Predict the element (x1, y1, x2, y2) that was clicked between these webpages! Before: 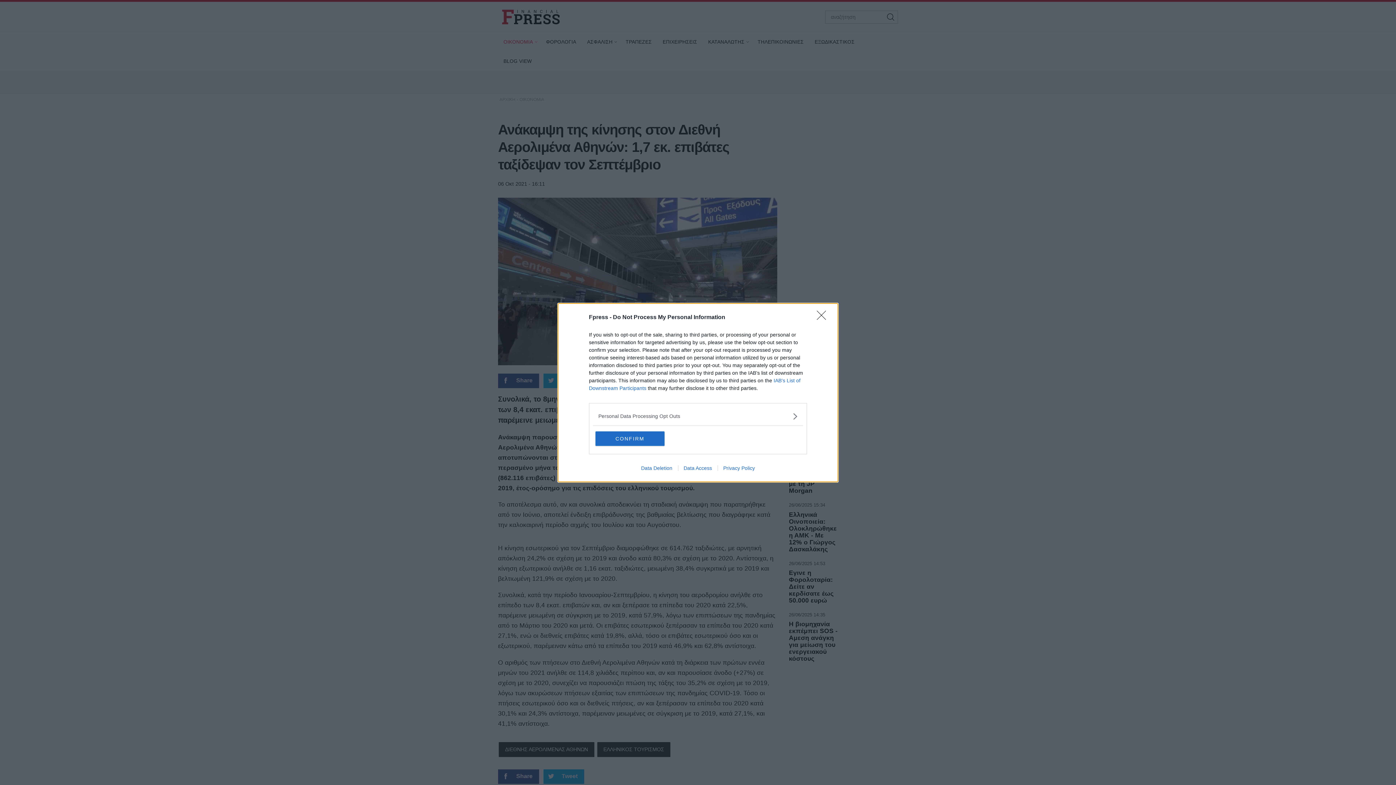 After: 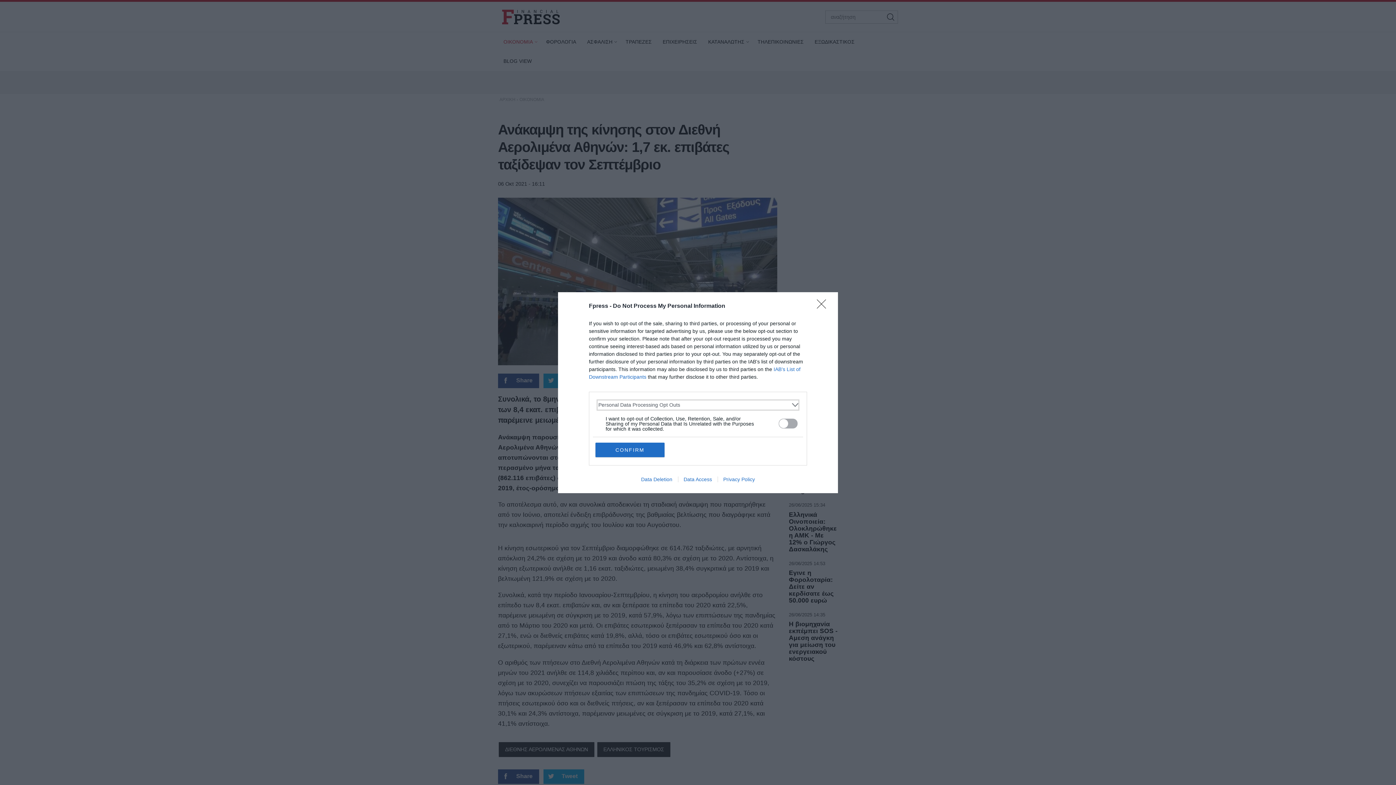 Action: bbox: (598, 412, 797, 420) label: Opt-Outs